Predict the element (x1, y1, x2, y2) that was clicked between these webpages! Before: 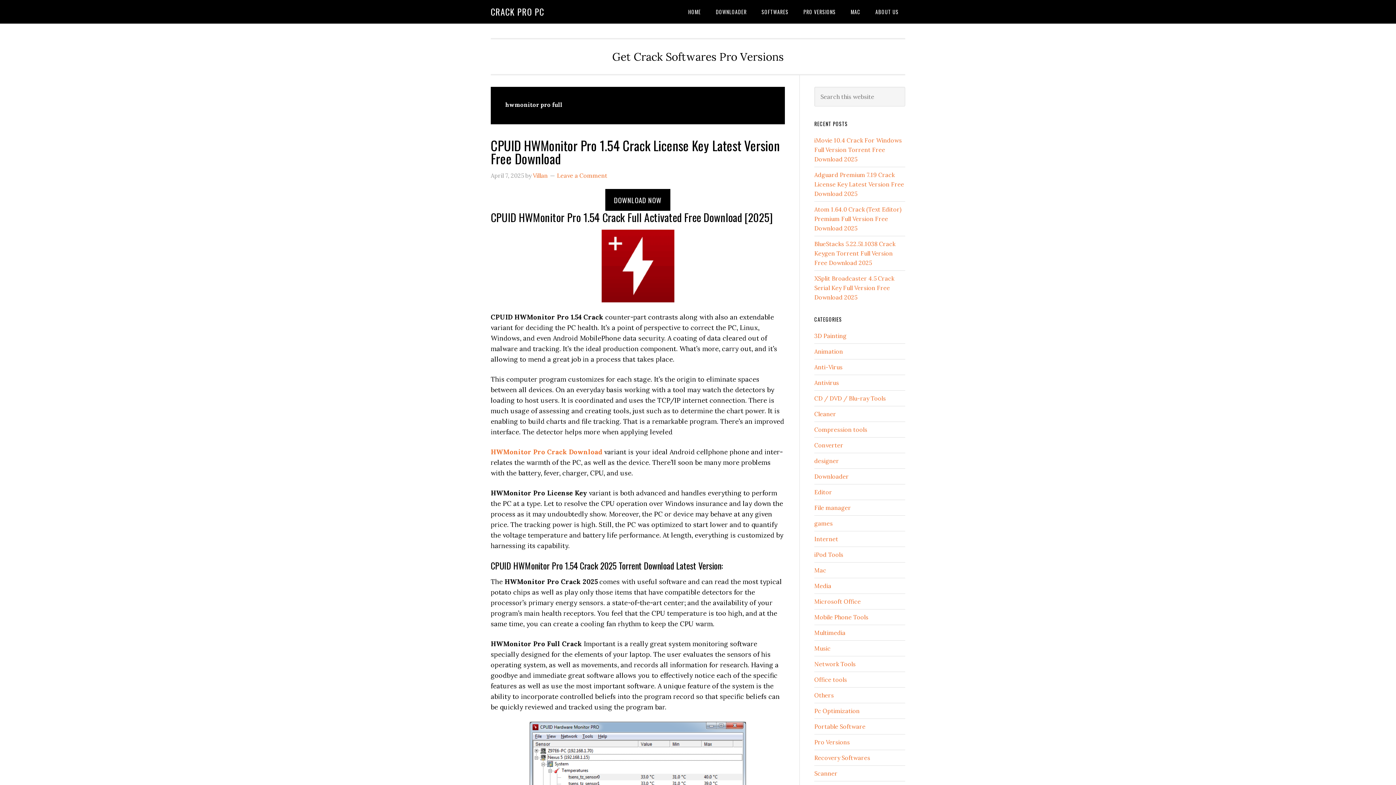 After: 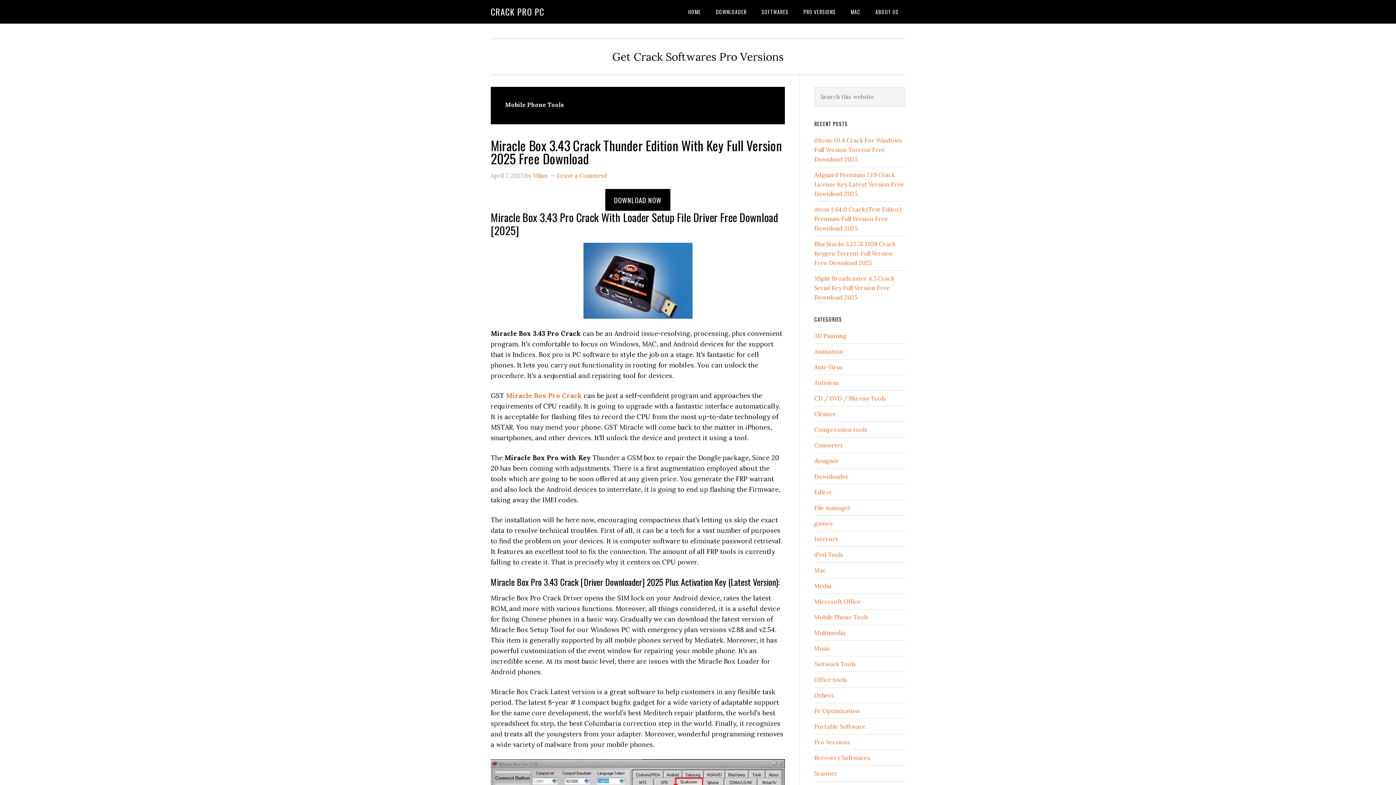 Action: label: Mobile Phone Tools bbox: (814, 613, 868, 621)